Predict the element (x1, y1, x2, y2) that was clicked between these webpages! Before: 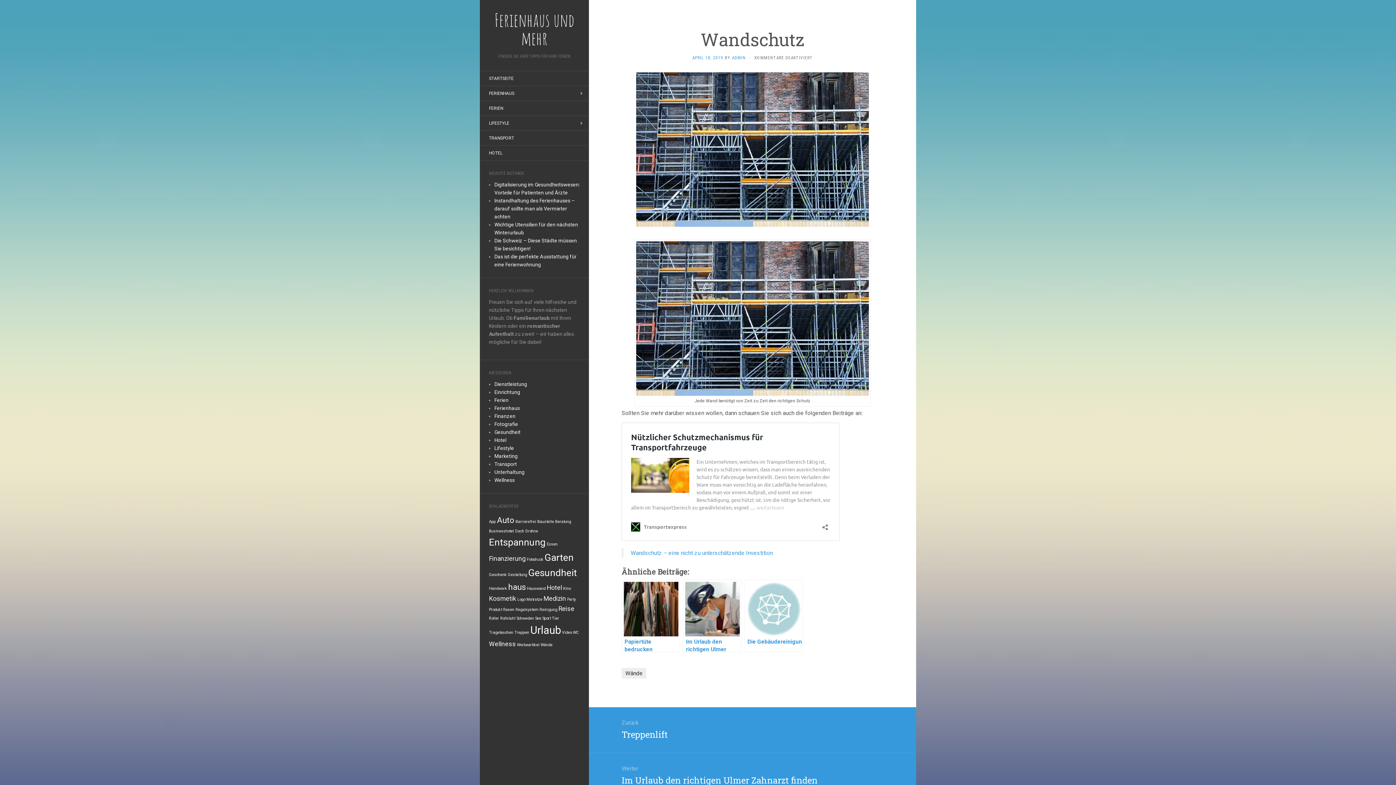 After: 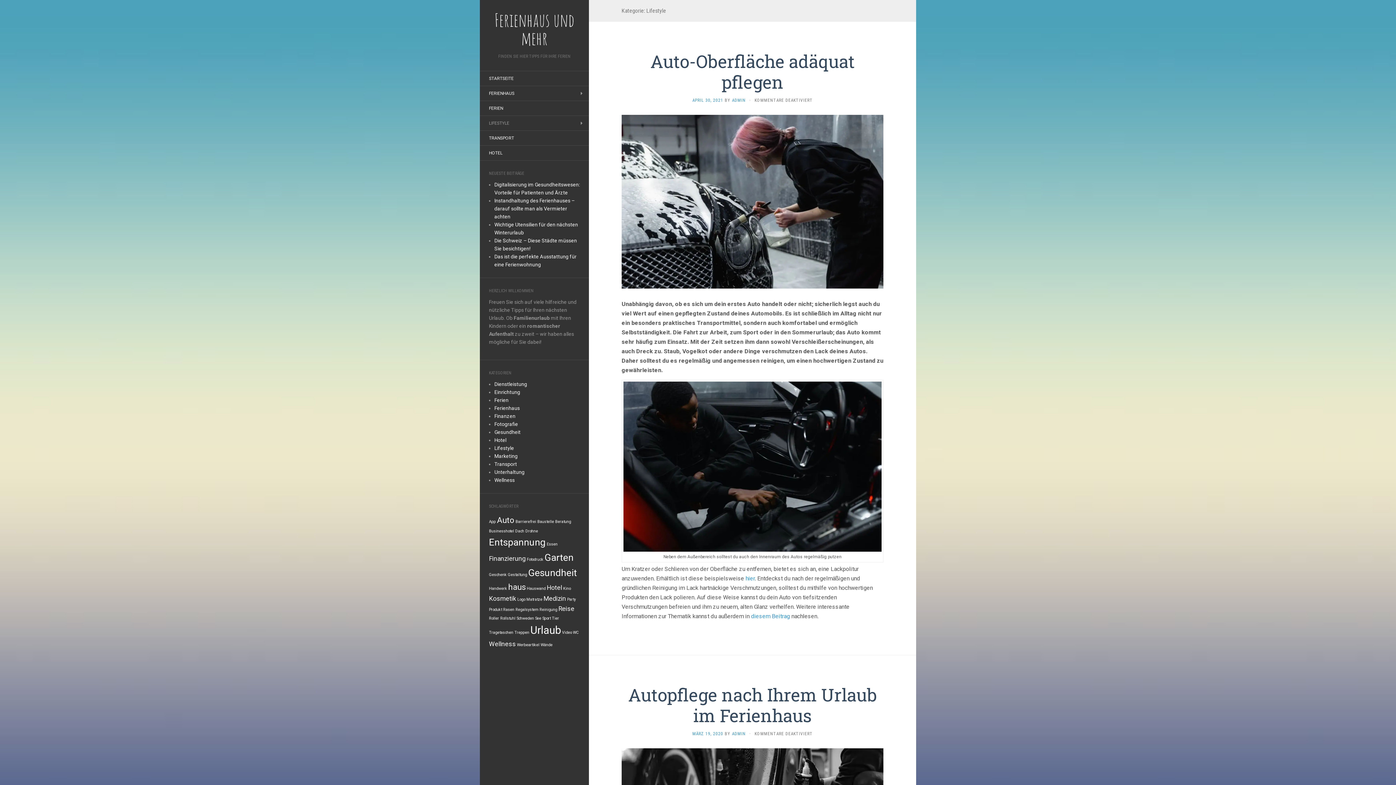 Action: bbox: (494, 445, 514, 451) label: Lifestyle